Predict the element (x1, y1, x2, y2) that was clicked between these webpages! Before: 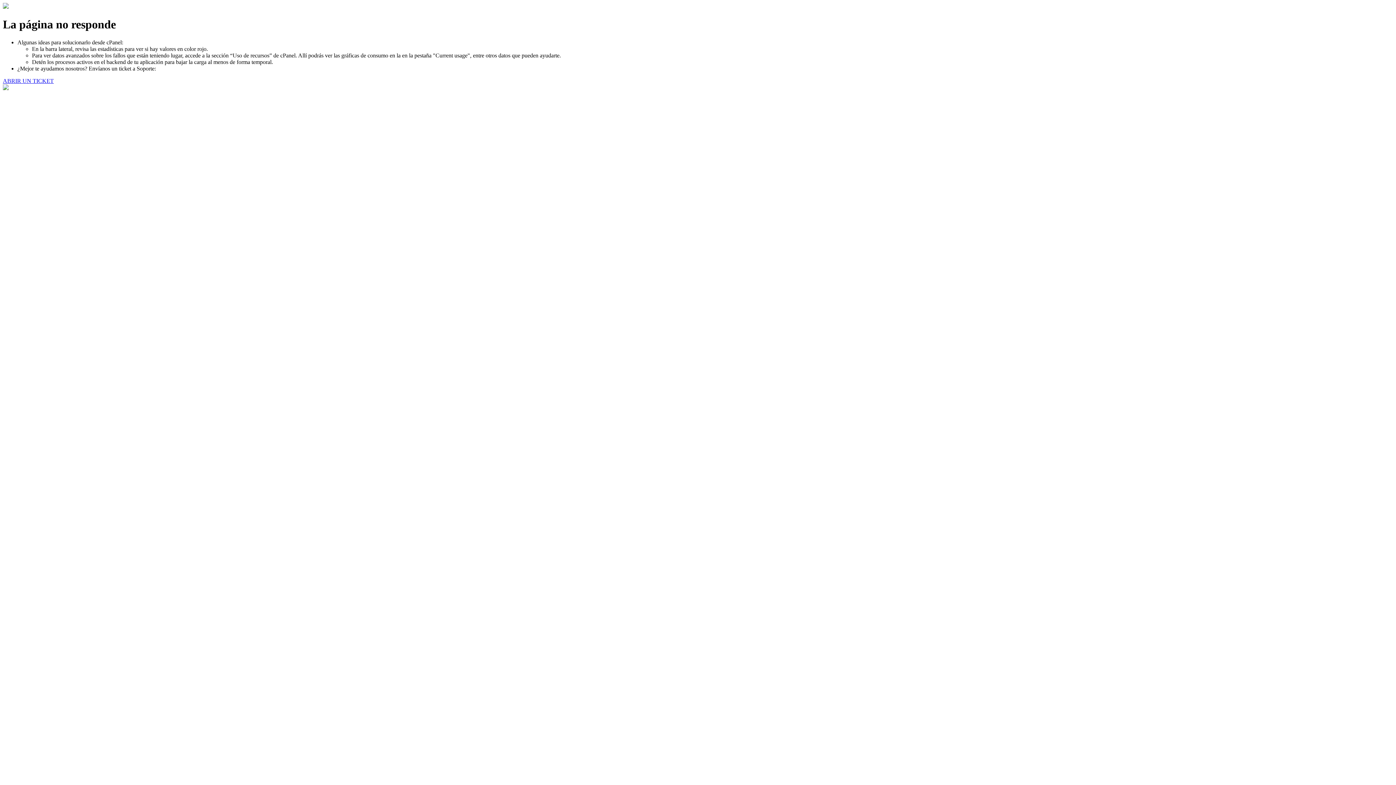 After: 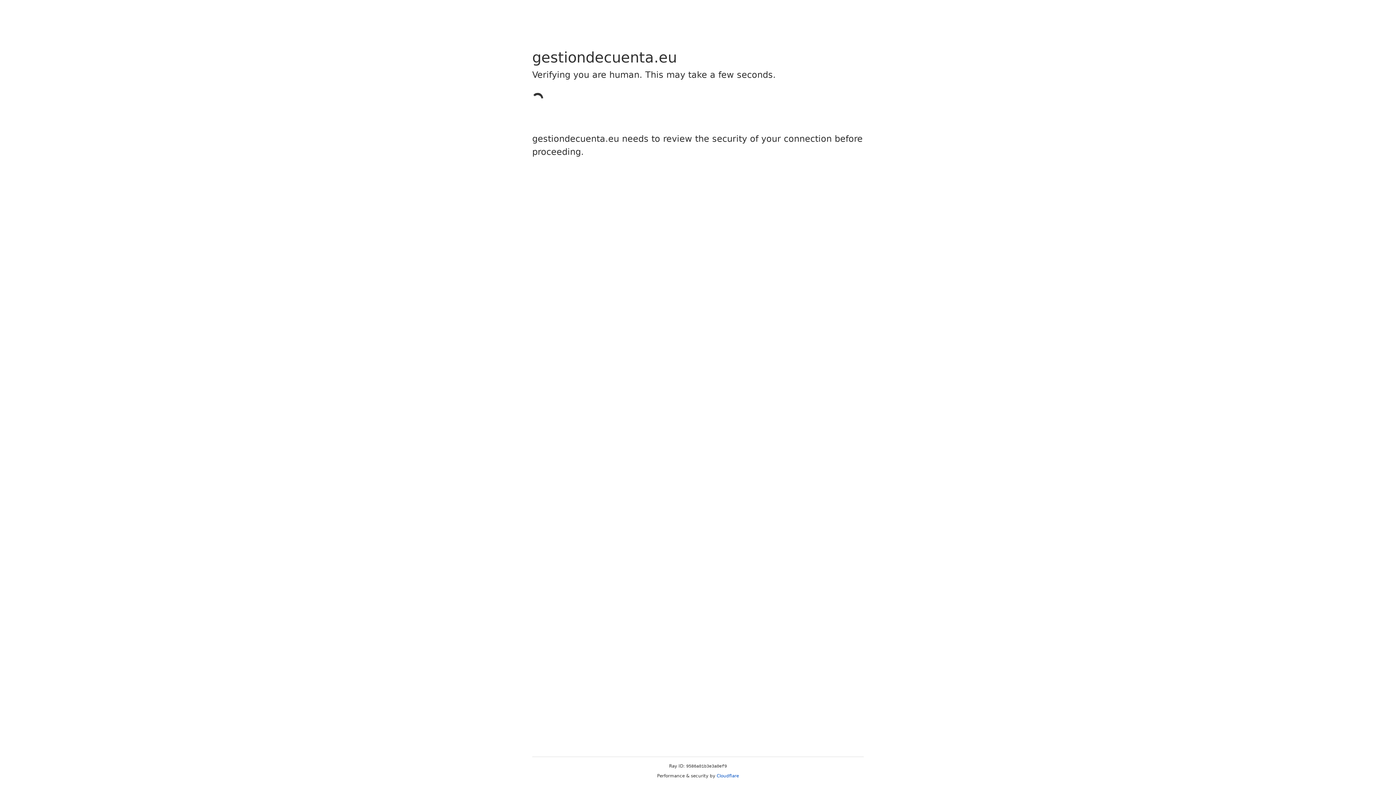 Action: label: ABRIR UN TICKET bbox: (2, 77, 53, 83)